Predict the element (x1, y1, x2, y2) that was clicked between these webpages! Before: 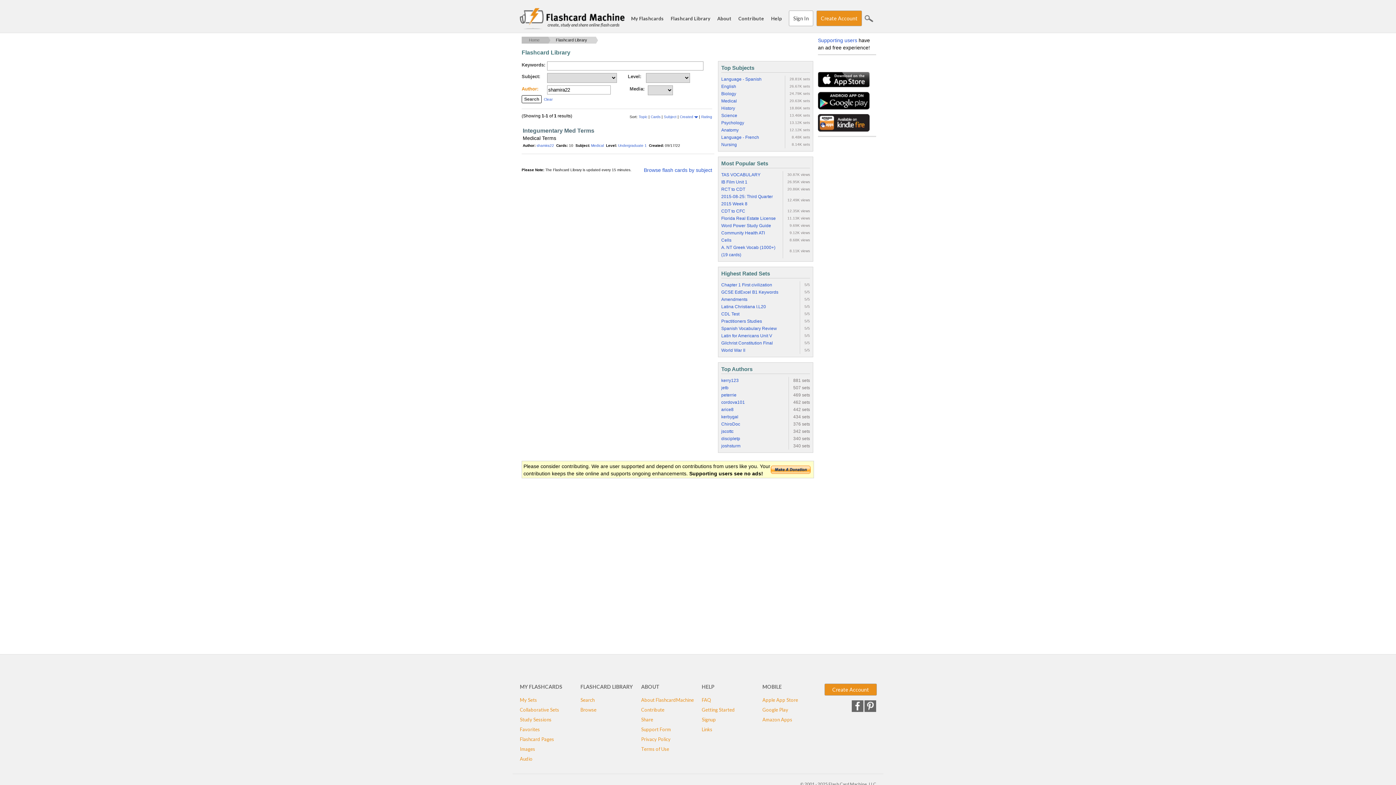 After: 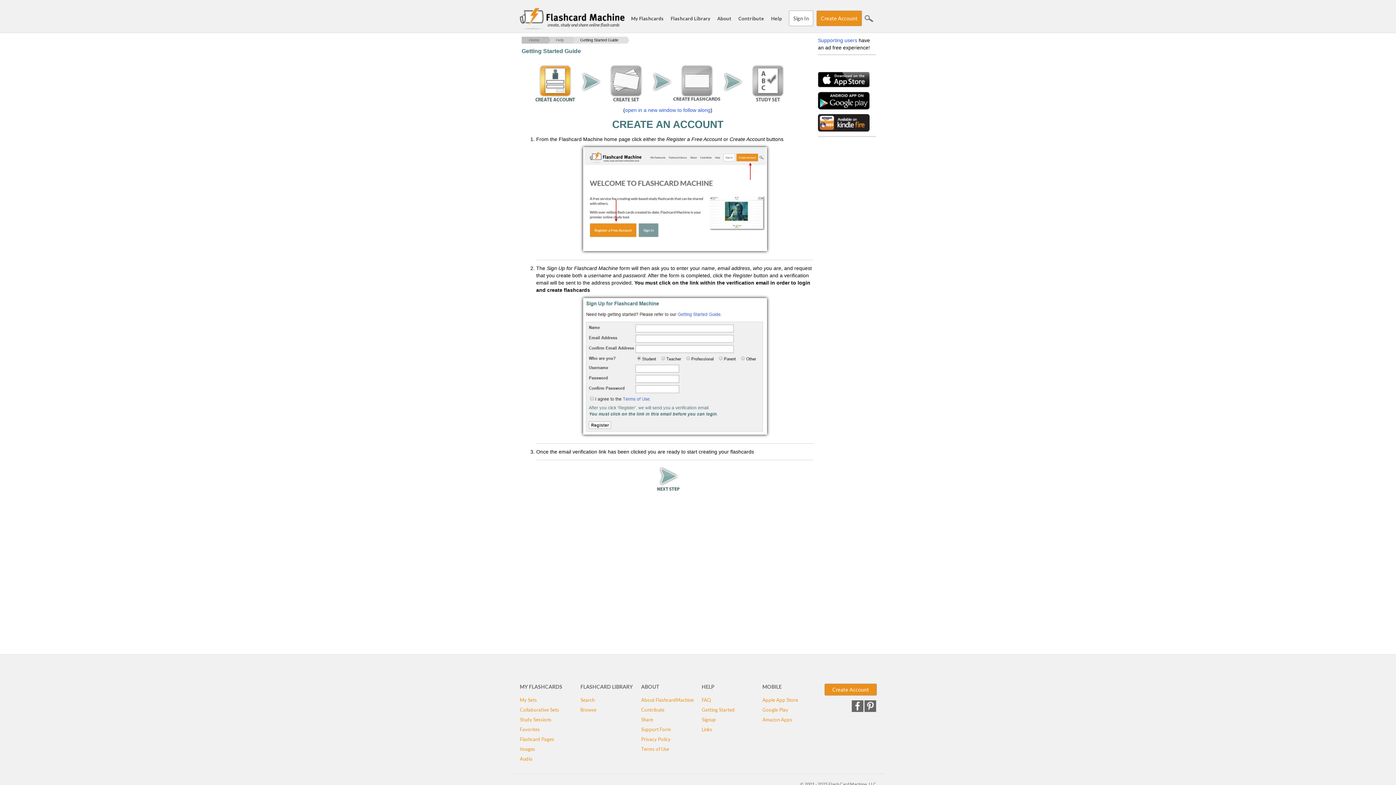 Action: bbox: (701, 707, 735, 713) label: Getting Started